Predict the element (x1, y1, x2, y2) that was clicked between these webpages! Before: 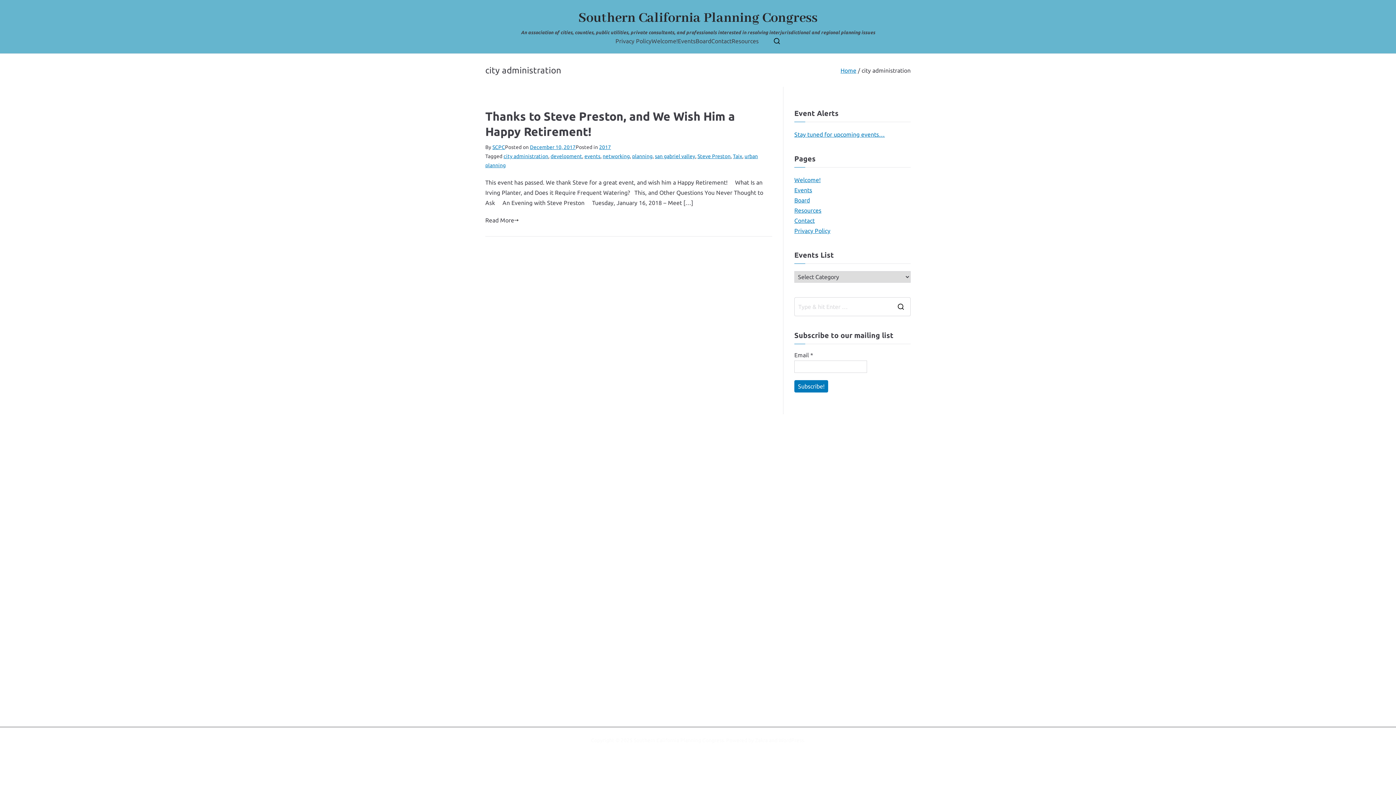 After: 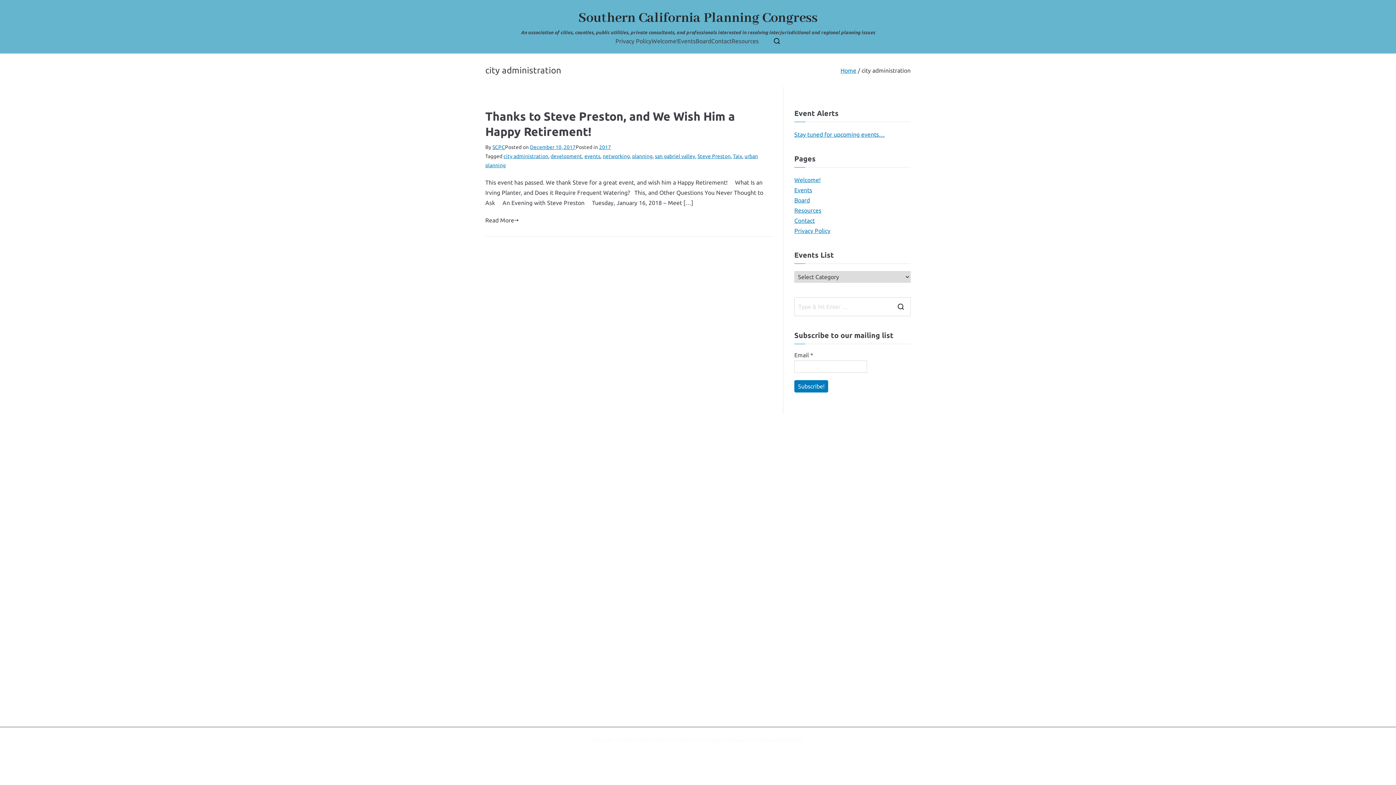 Action: bbox: (503, 153, 548, 159) label: city administration